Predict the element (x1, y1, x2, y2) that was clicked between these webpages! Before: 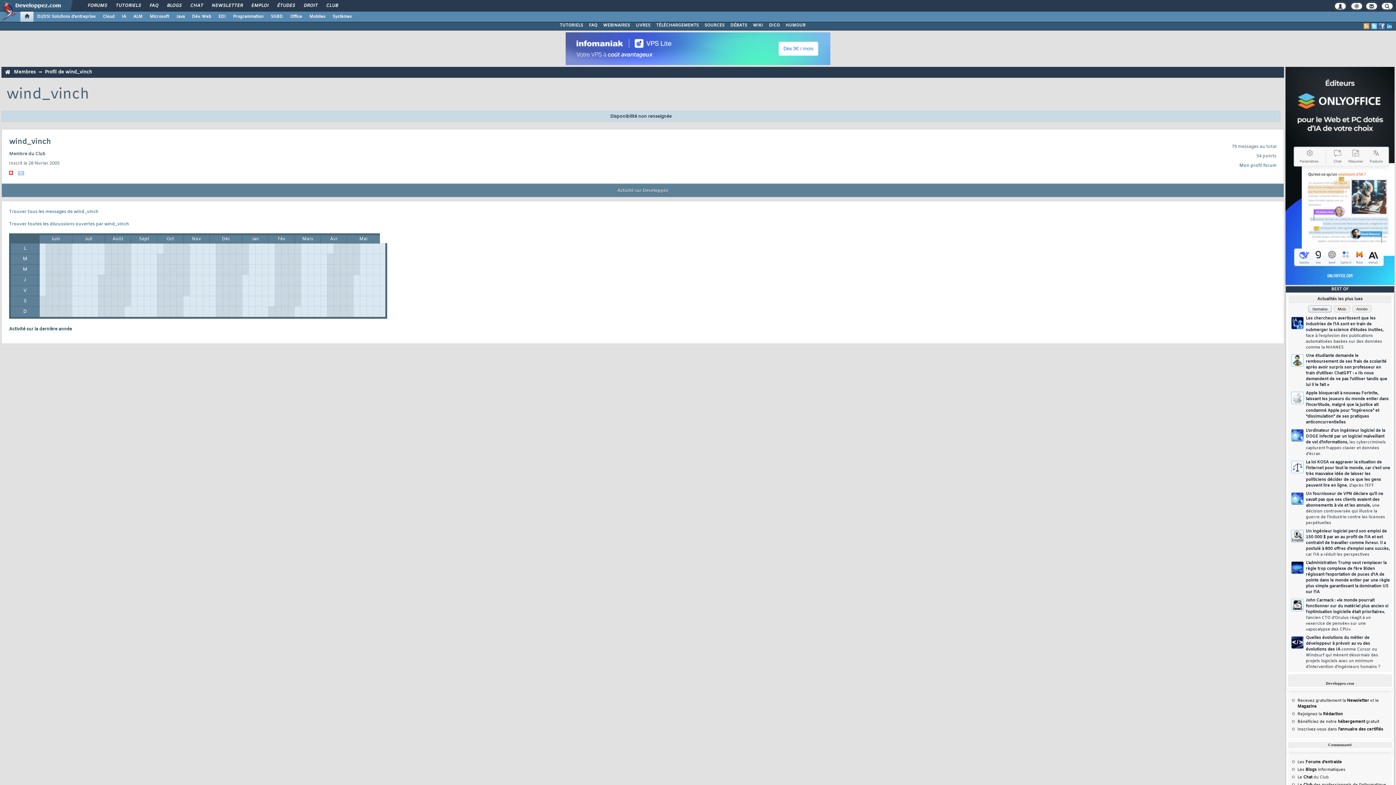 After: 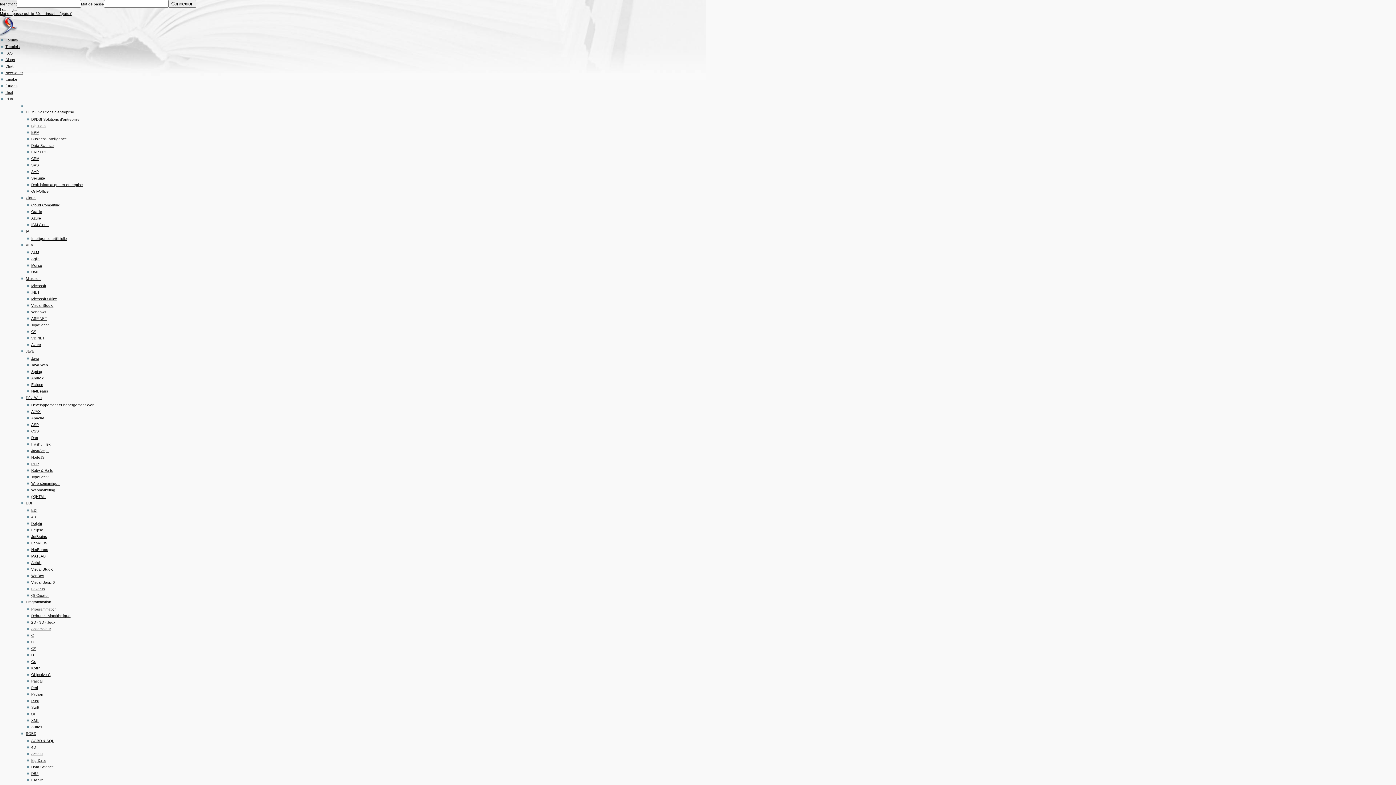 Action: label: WIKI bbox: (750, 21, 766, 29)